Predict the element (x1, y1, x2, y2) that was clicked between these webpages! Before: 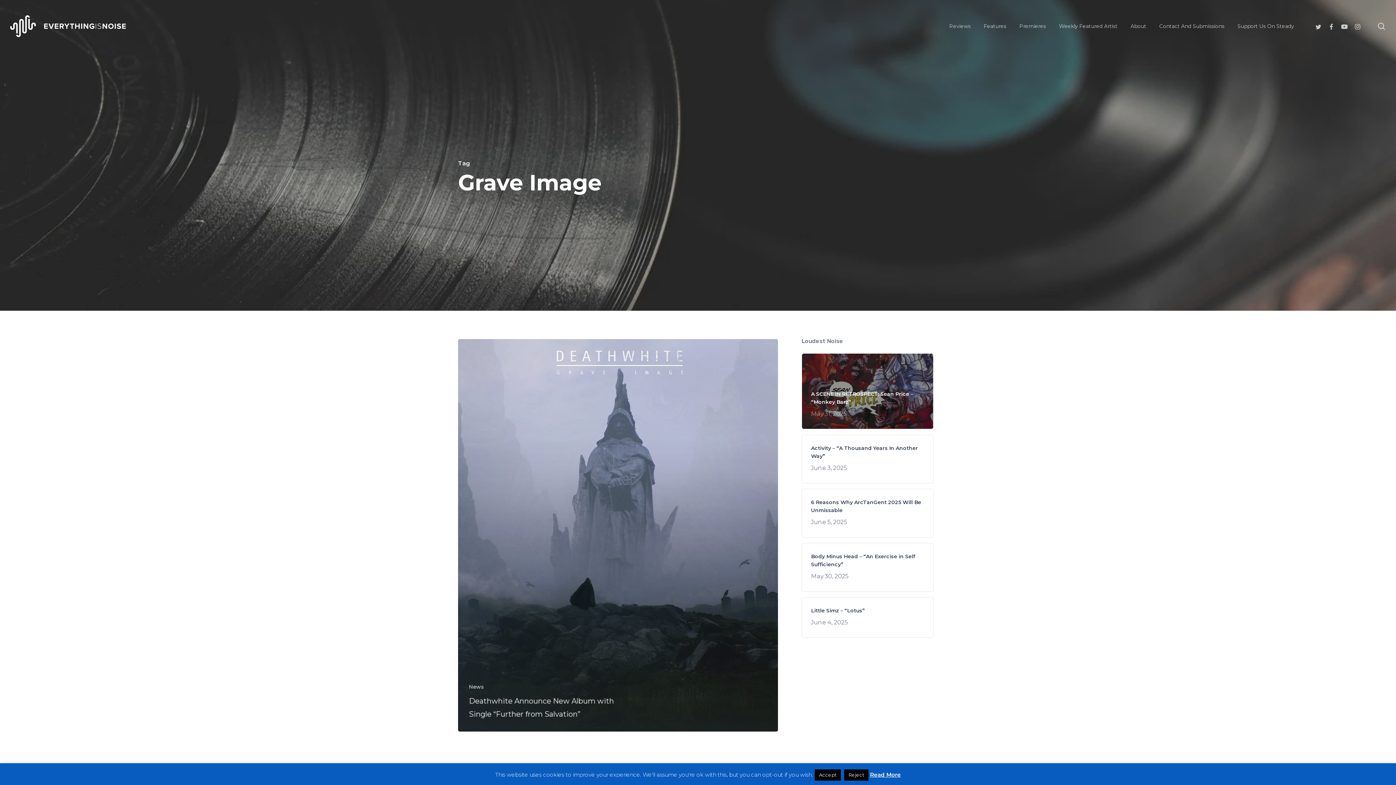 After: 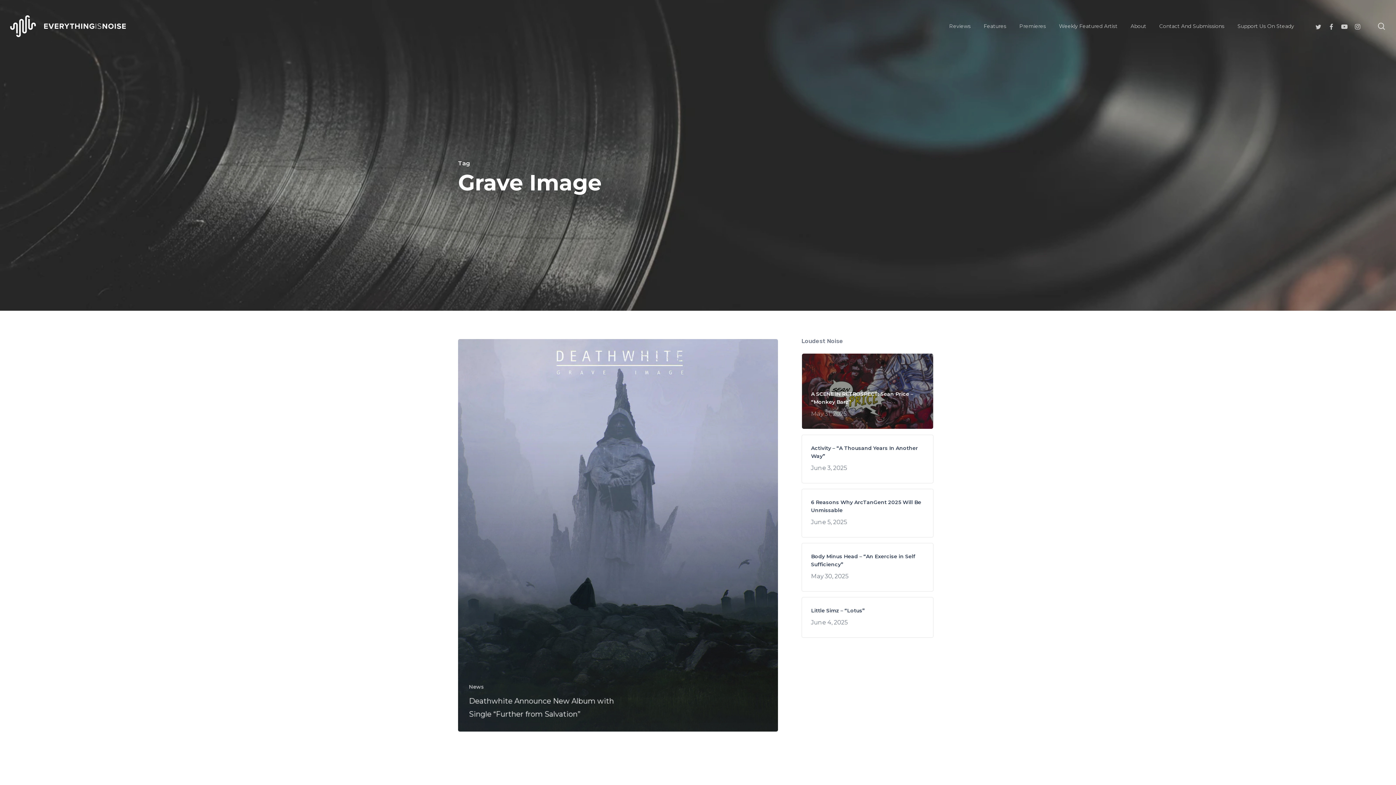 Action: label: Reject bbox: (844, 769, 868, 781)